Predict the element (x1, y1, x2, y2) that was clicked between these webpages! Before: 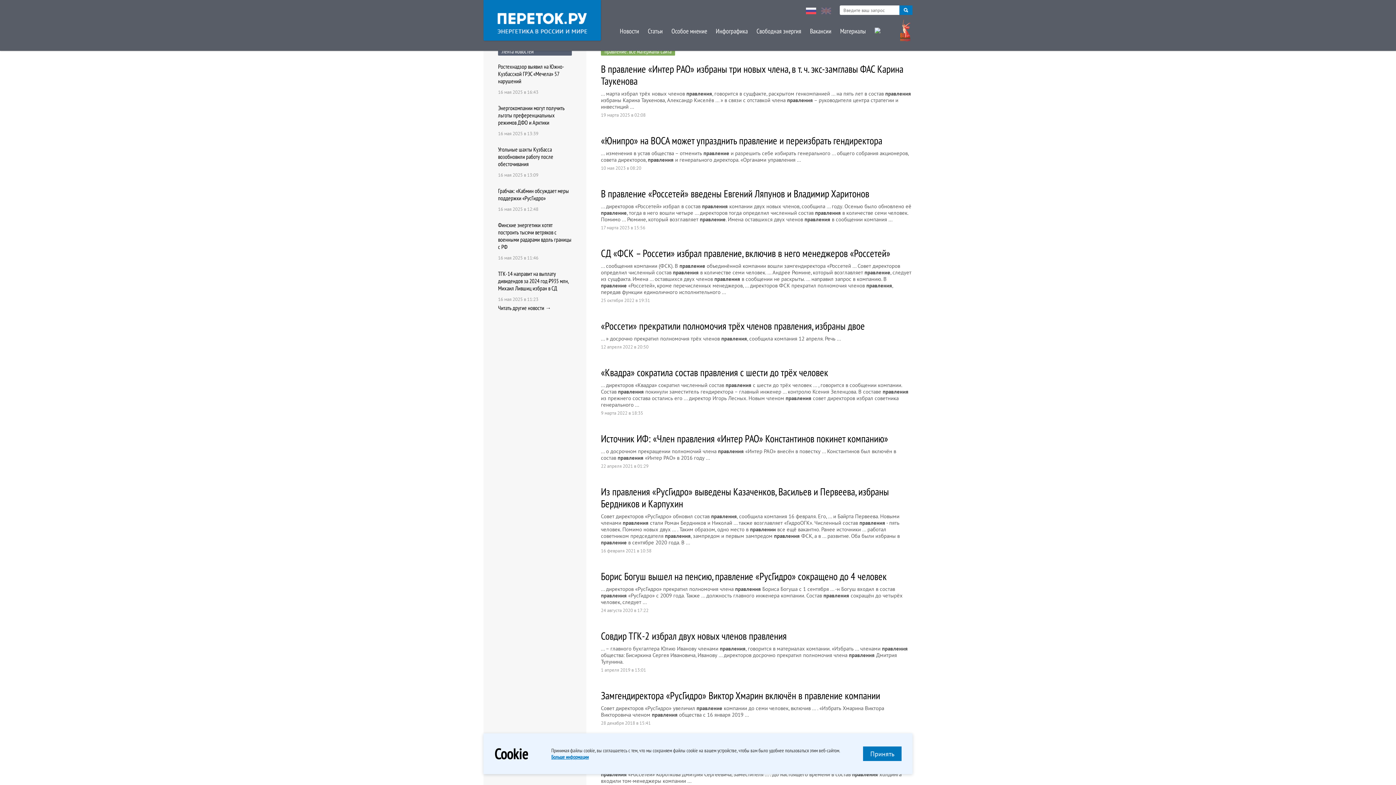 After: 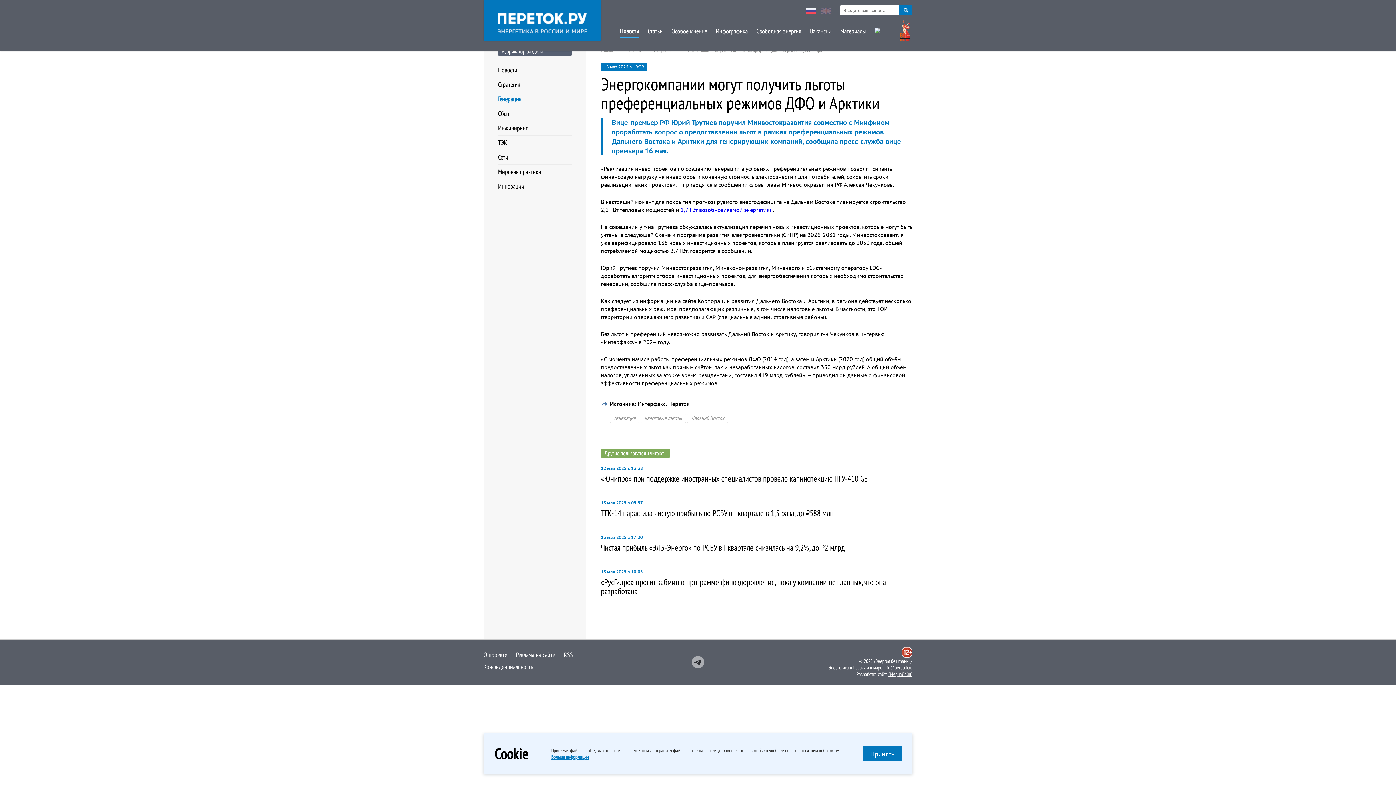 Action: label: Энергокомпании могут получить льготы преференциальных режимов ДФО и Арктики bbox: (498, 104, 572, 126)